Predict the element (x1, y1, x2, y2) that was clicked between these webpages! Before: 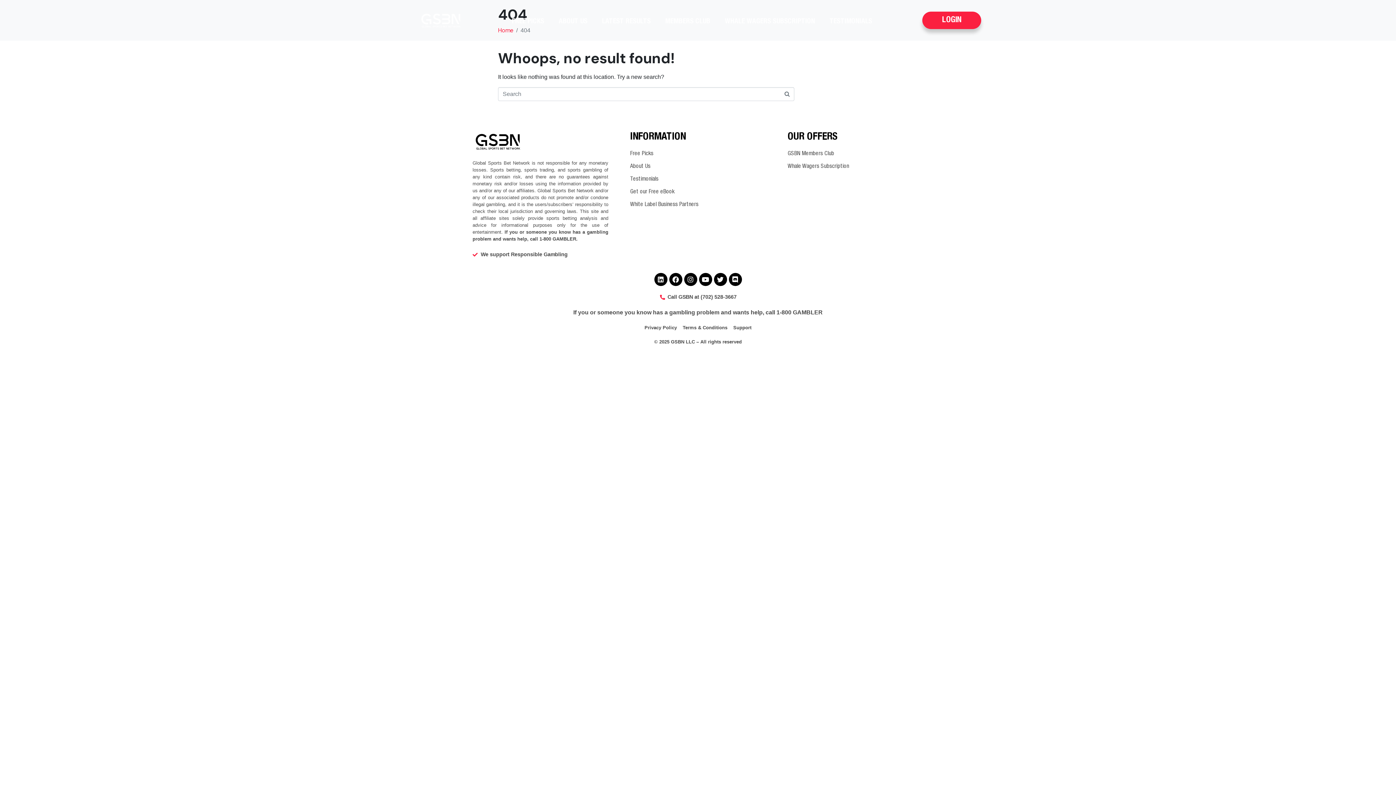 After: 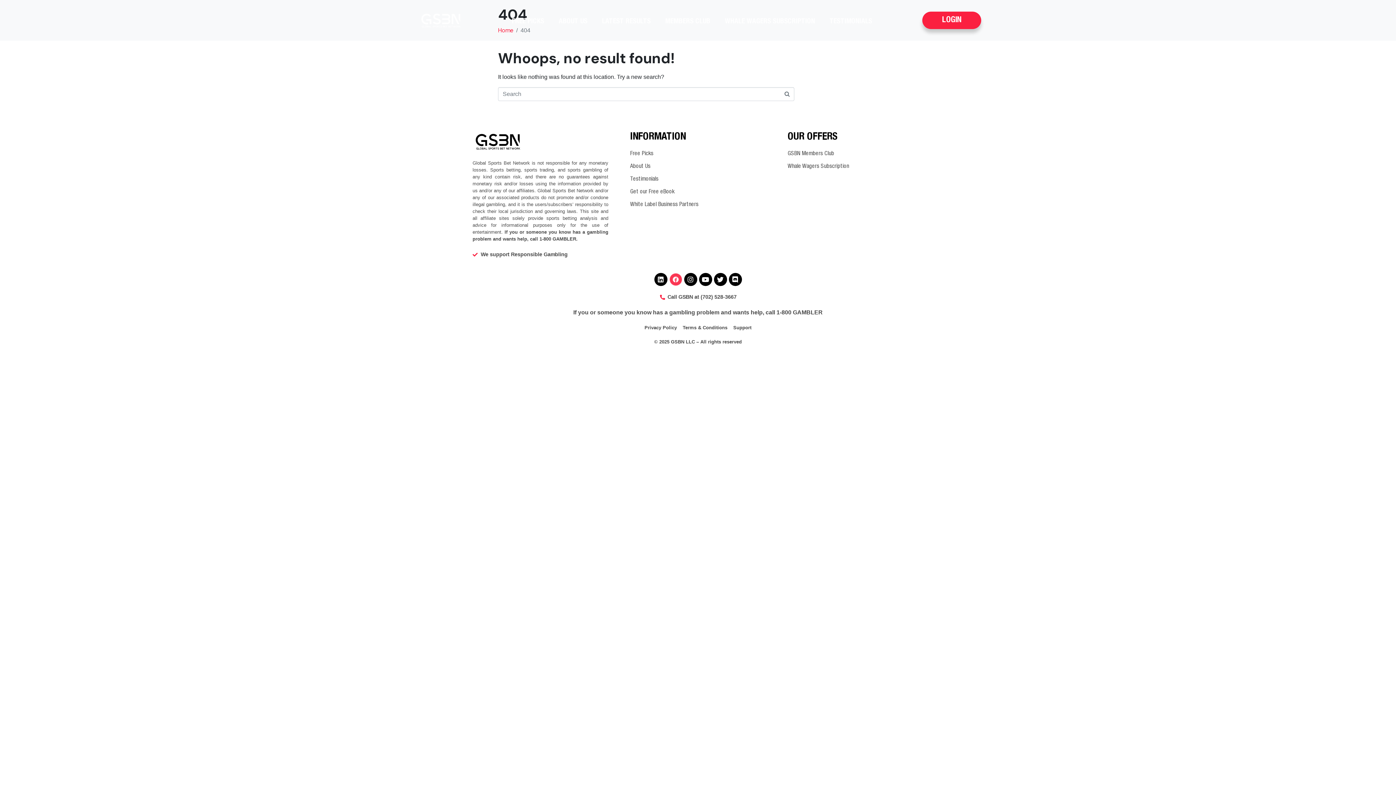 Action: bbox: (669, 273, 682, 286) label: Facebook